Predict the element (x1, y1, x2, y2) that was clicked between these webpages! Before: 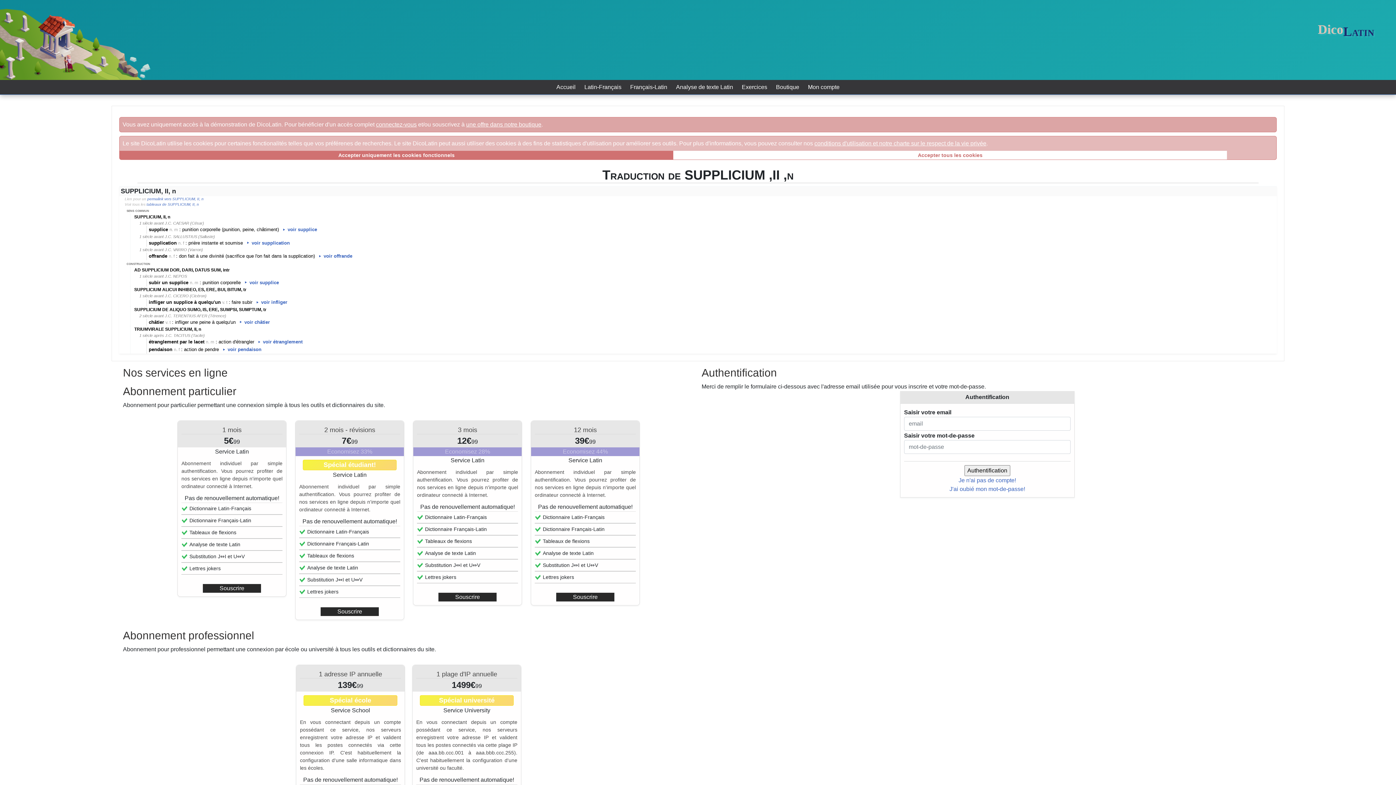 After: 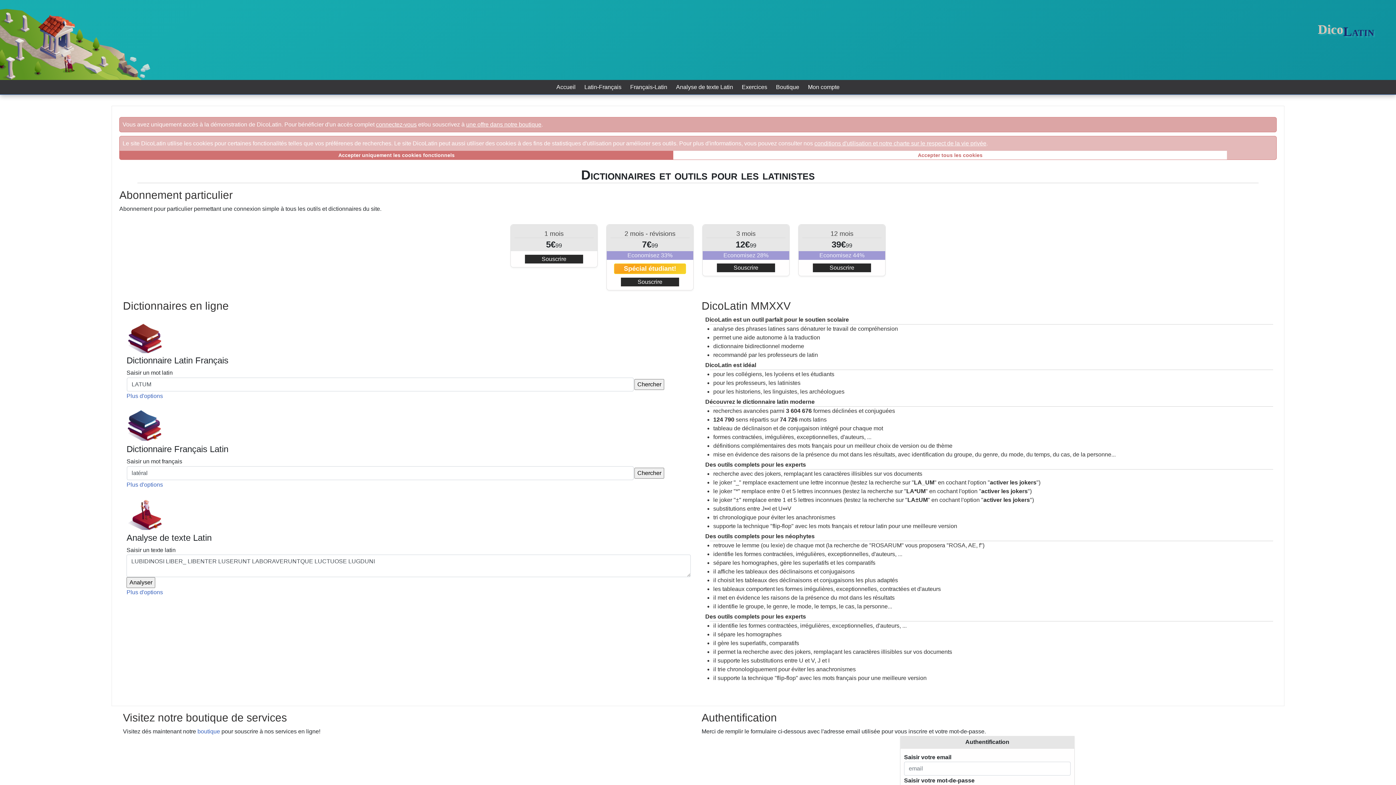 Action: bbox: (556, 84, 575, 90) label: Accueil